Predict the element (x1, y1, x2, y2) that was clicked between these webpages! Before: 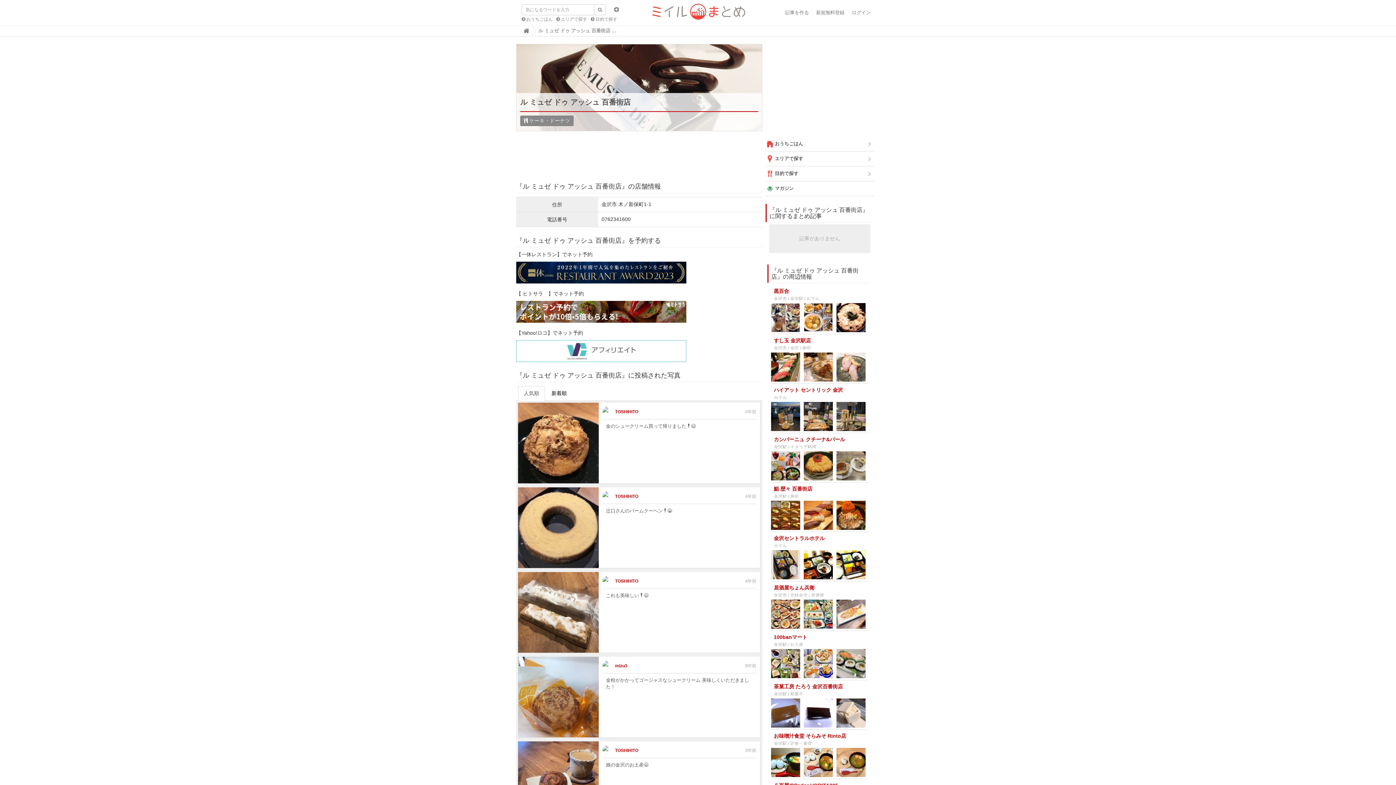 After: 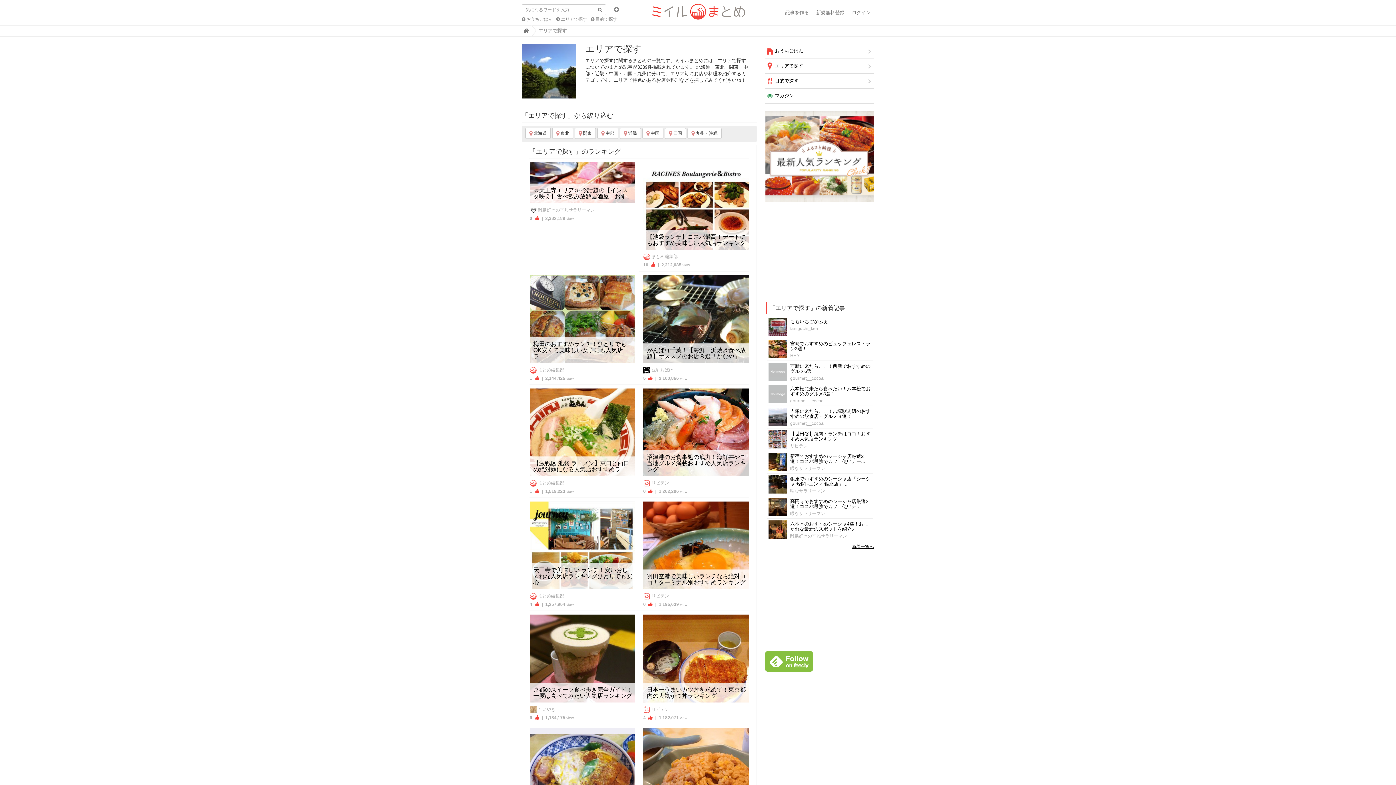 Action: label:  エリアで探す bbox: (556, 17, 587, 21)